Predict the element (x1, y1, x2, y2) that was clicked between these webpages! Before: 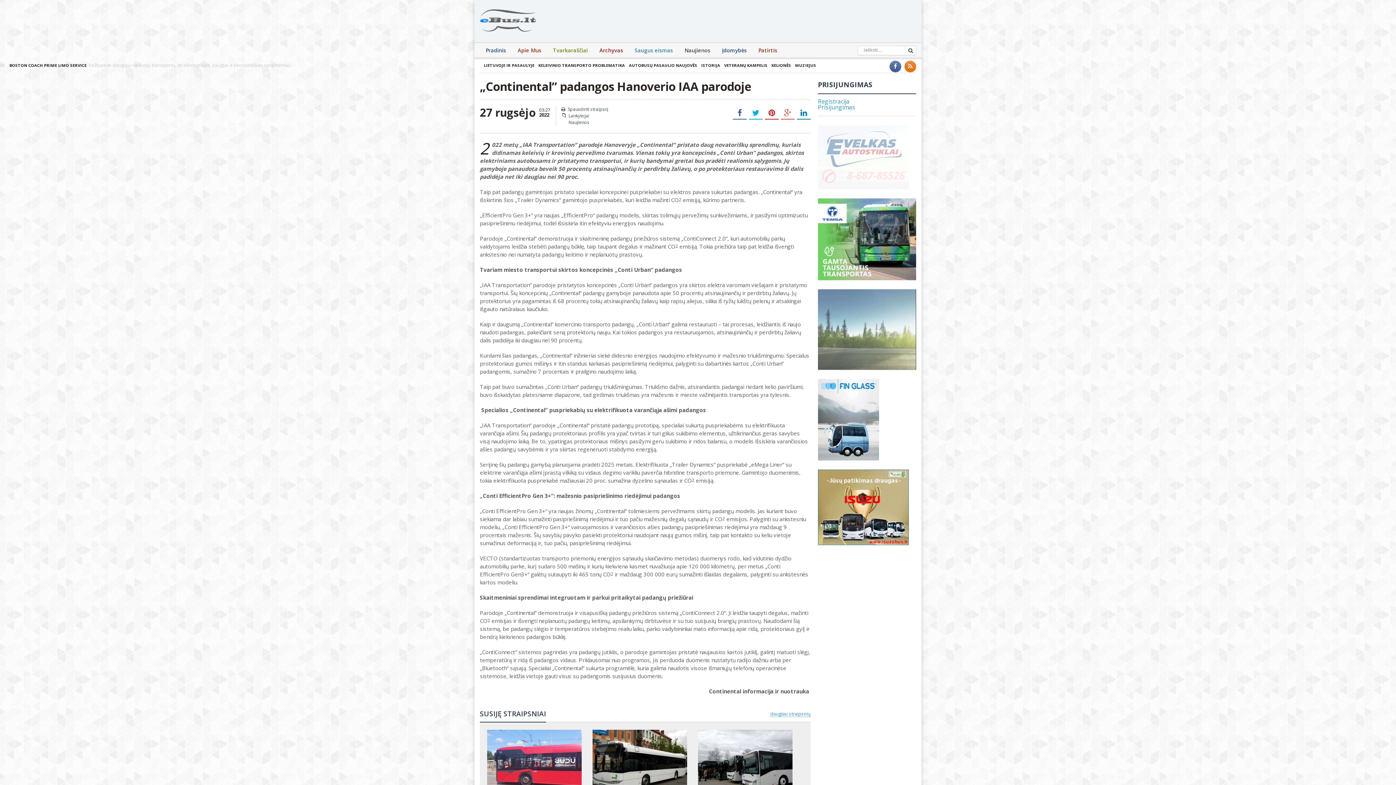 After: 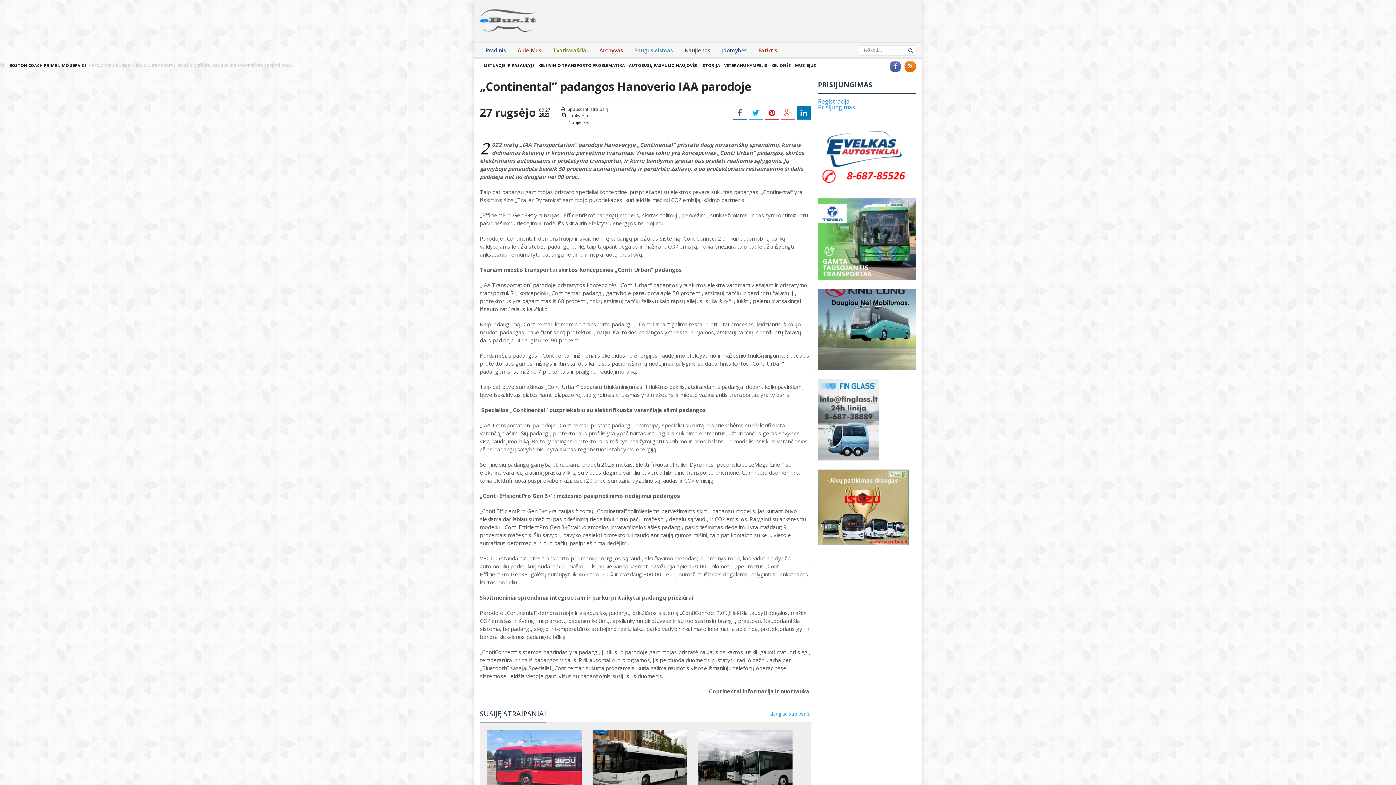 Action: bbox: (797, 106, 810, 119)